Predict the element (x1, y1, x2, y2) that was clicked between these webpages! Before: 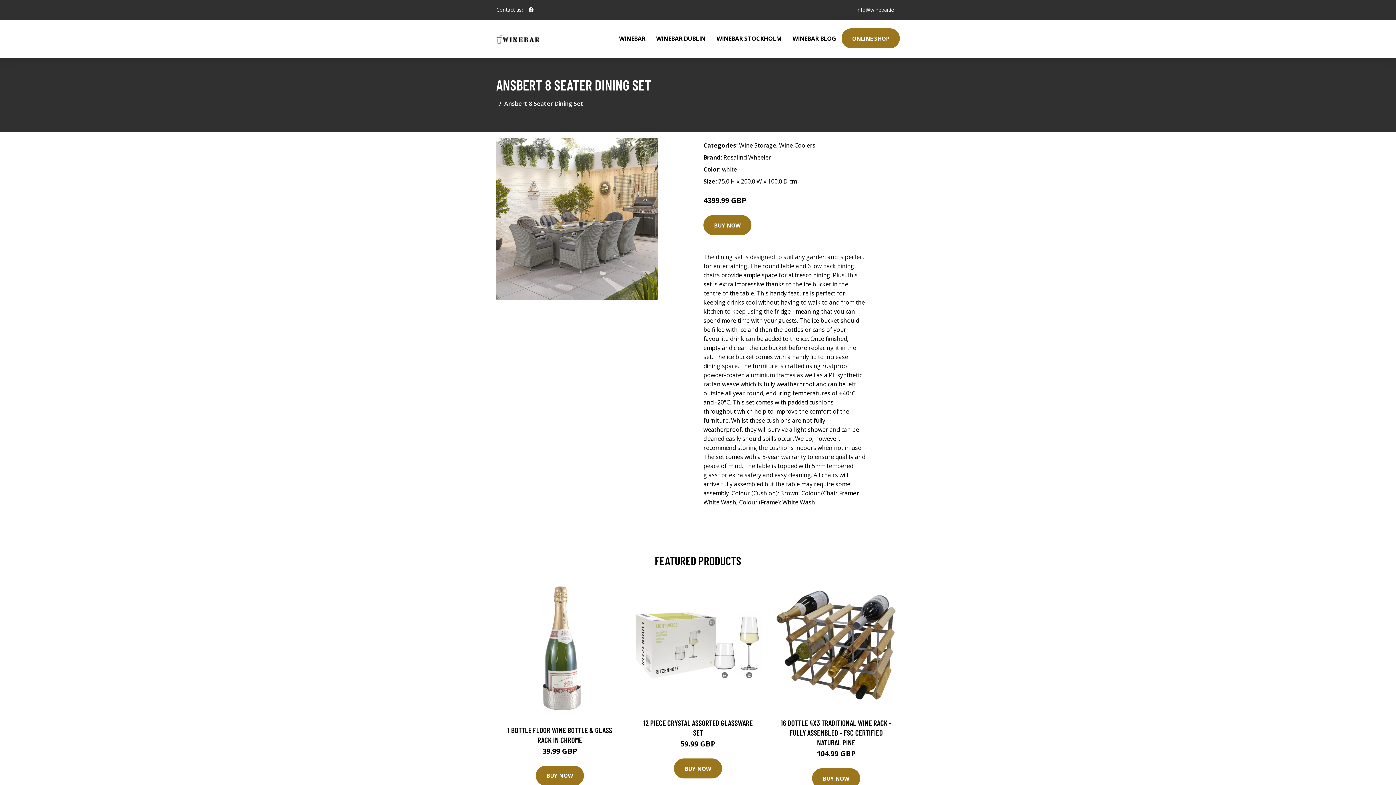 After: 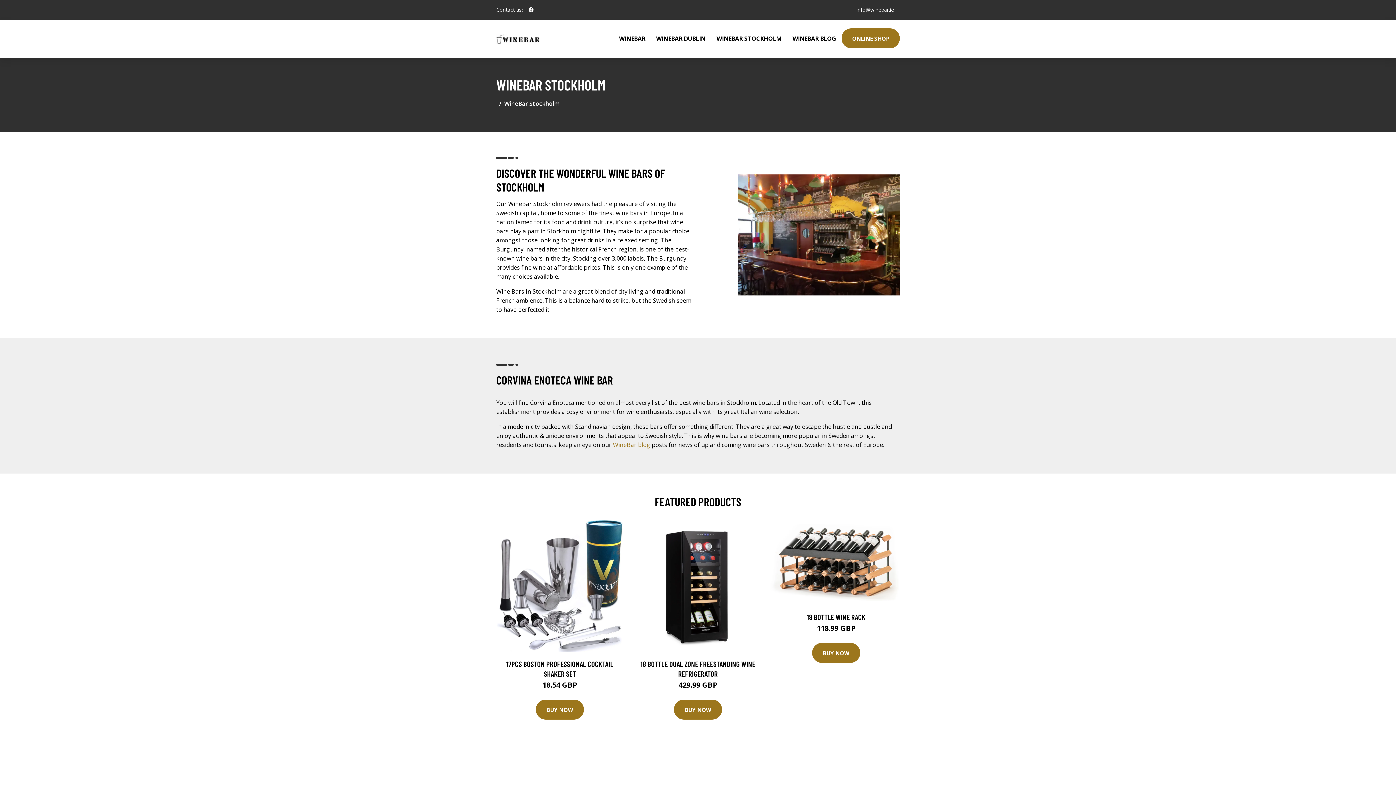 Action: label: WINEBAR STOCKHOLM bbox: (711, 19, 787, 57)